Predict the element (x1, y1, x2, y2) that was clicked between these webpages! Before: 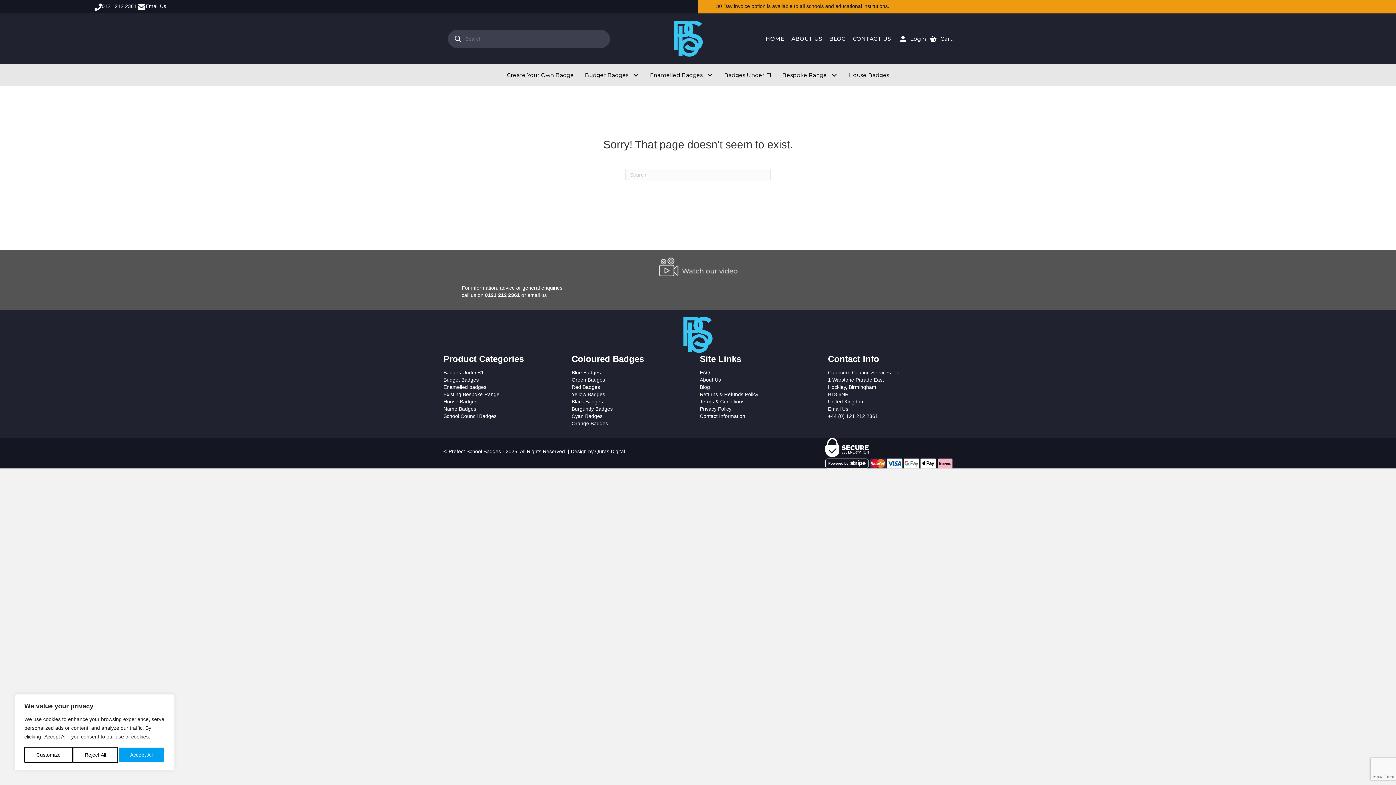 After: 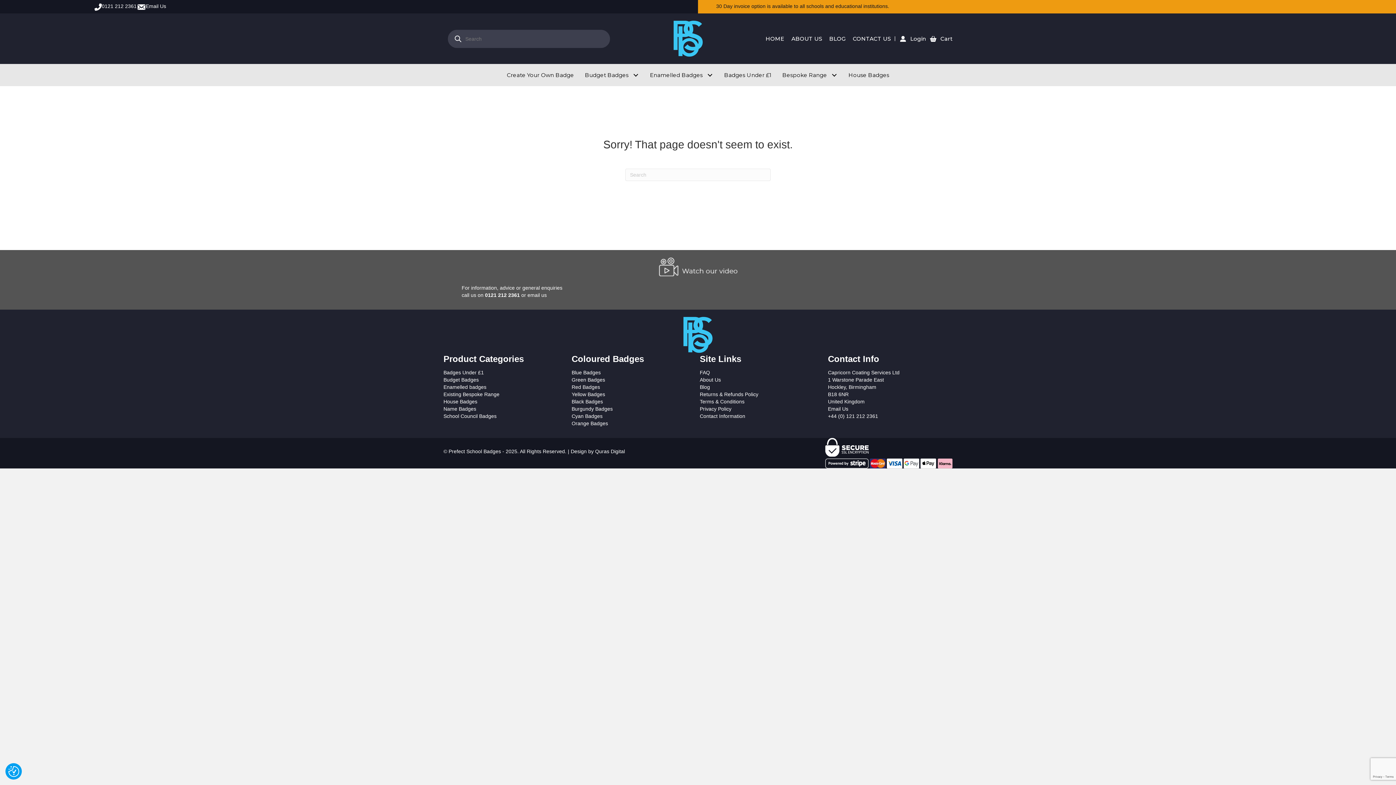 Action: label: Reject All bbox: (72, 747, 118, 763)